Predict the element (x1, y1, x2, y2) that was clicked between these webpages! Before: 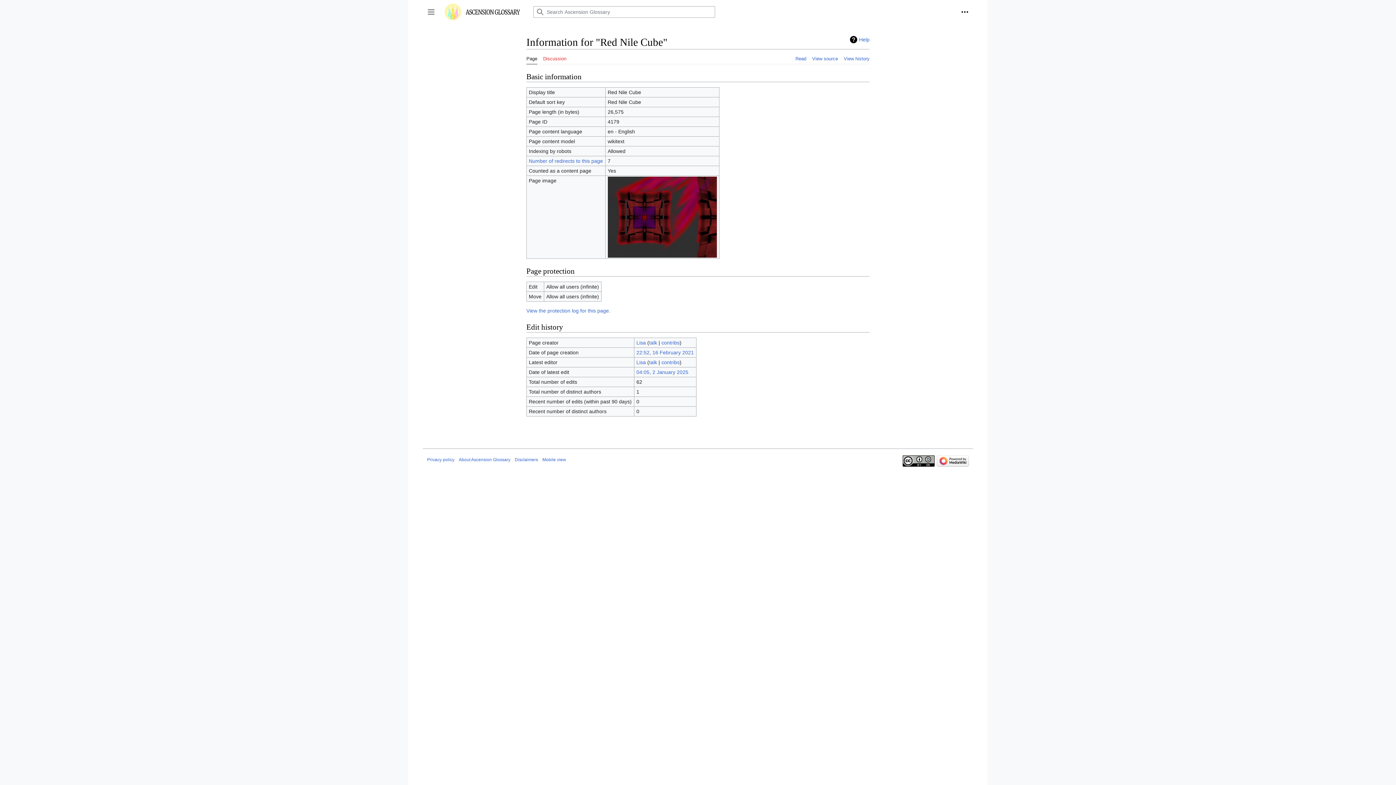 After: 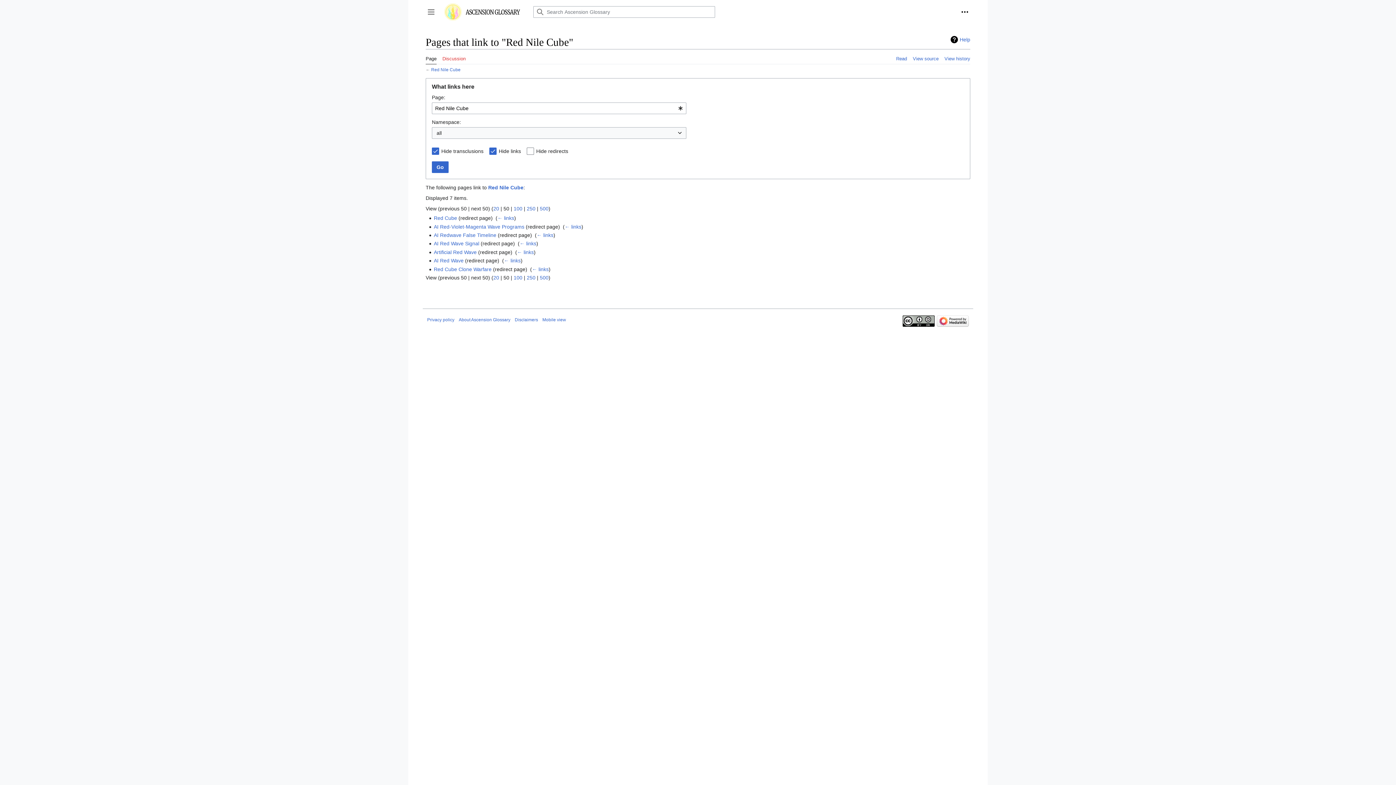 Action: bbox: (528, 158, 603, 164) label: Number of redirects to this page